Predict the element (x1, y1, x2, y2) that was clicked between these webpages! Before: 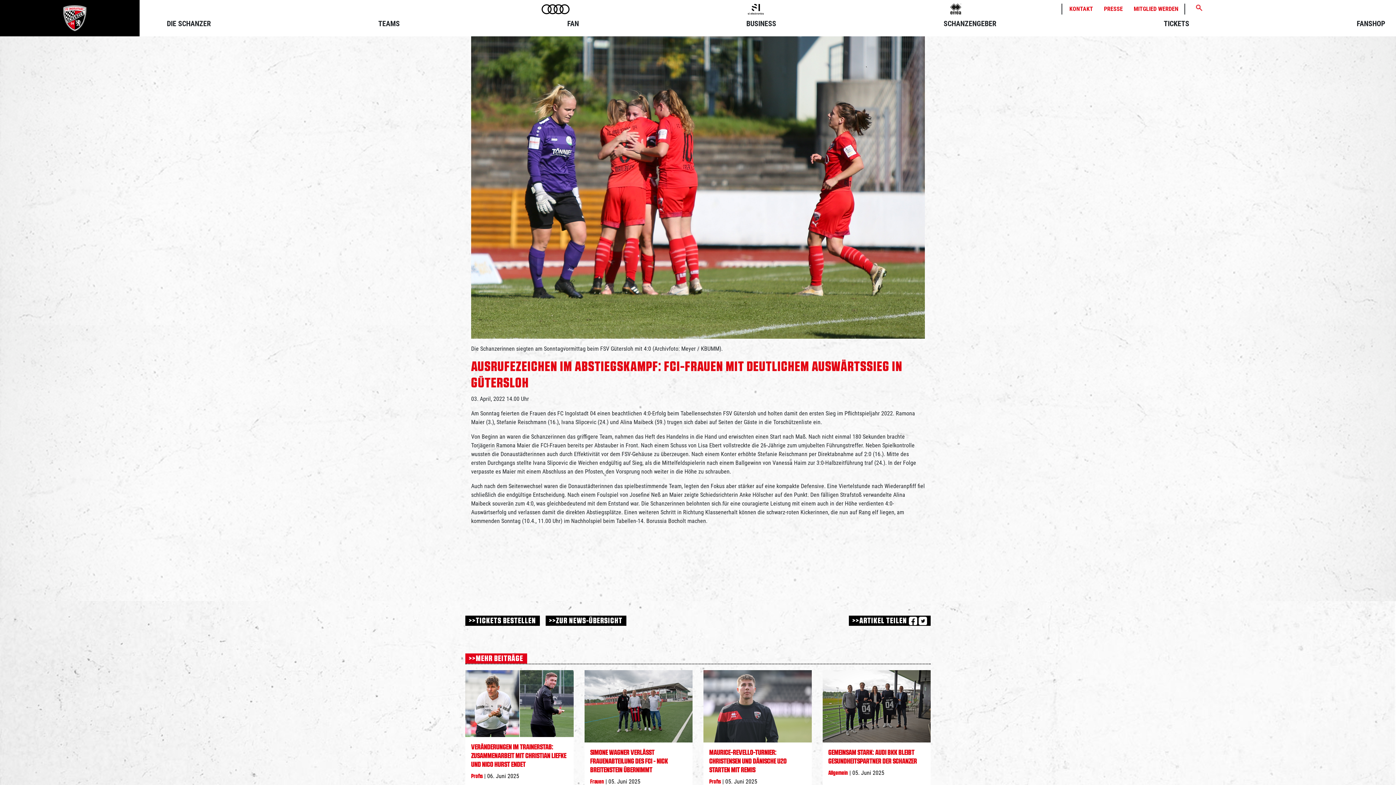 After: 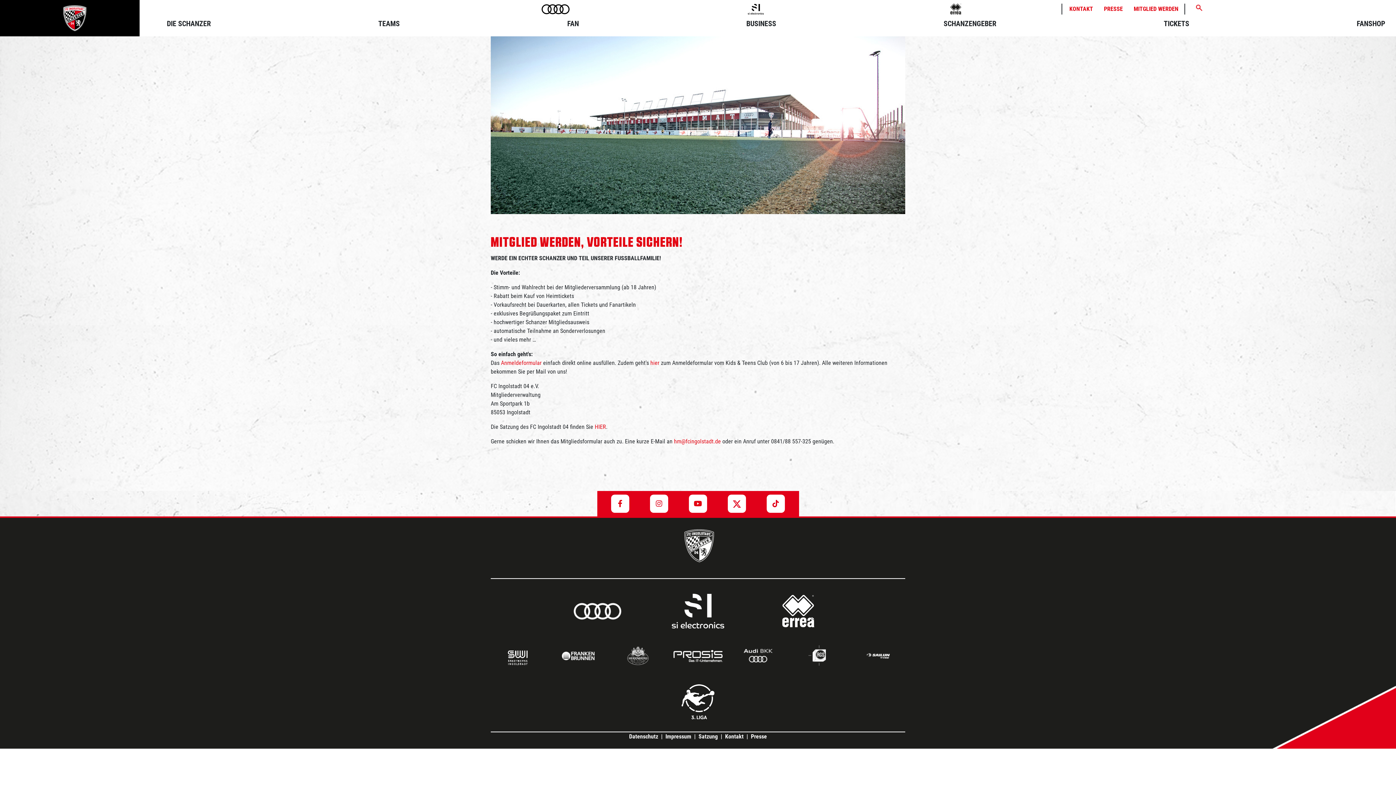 Action: bbox: (1134, 4, 1178, 13) label: MITGLIED WERDEN